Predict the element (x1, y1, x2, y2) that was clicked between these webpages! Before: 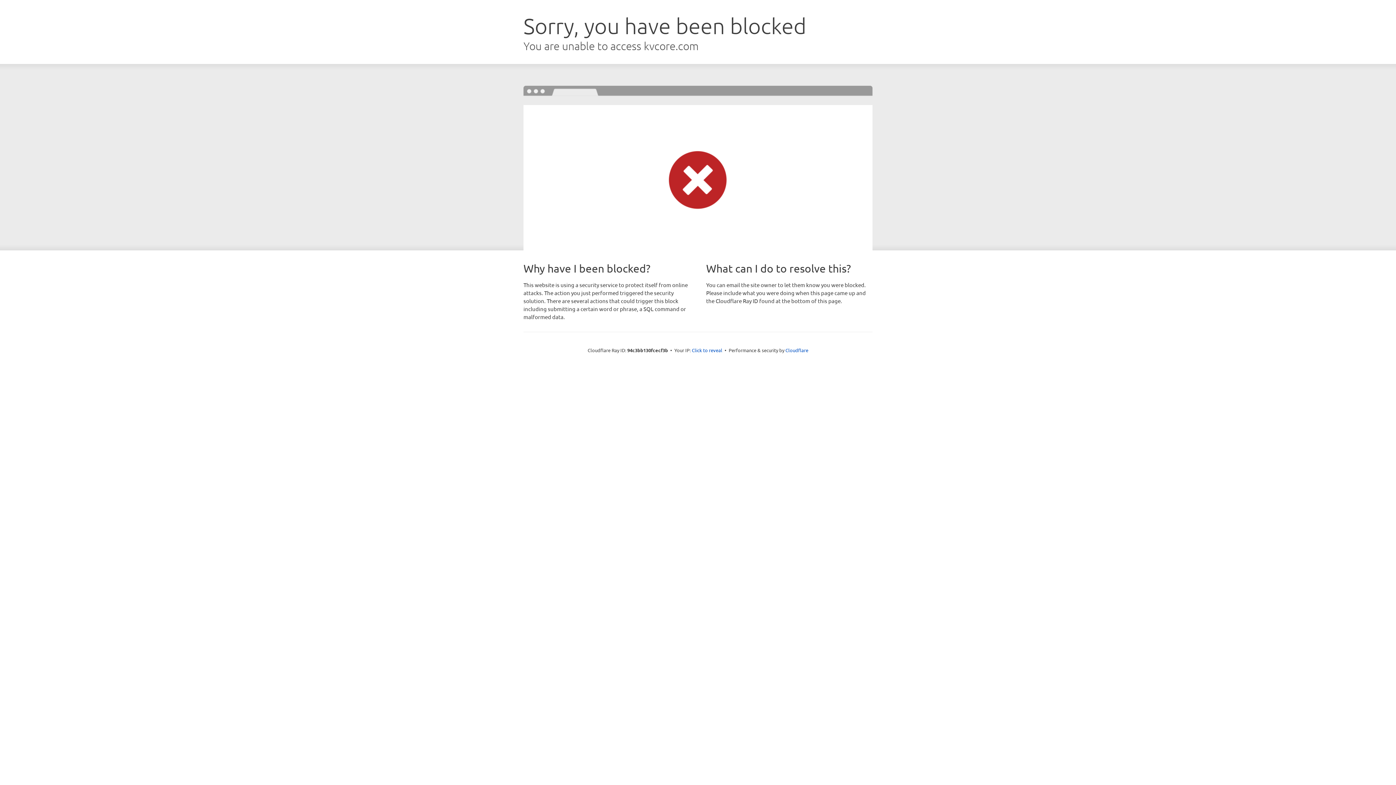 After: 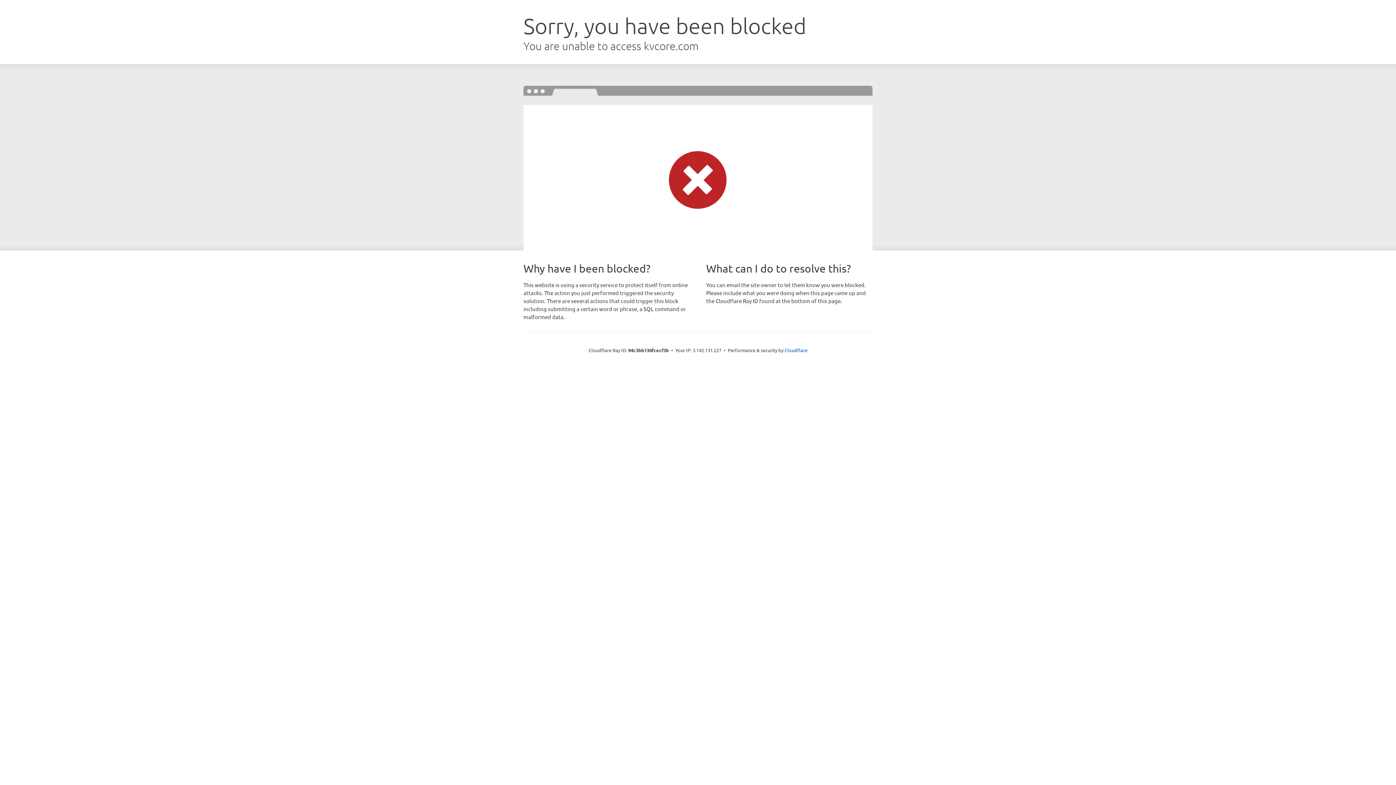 Action: bbox: (692, 346, 722, 353) label: Click to reveal